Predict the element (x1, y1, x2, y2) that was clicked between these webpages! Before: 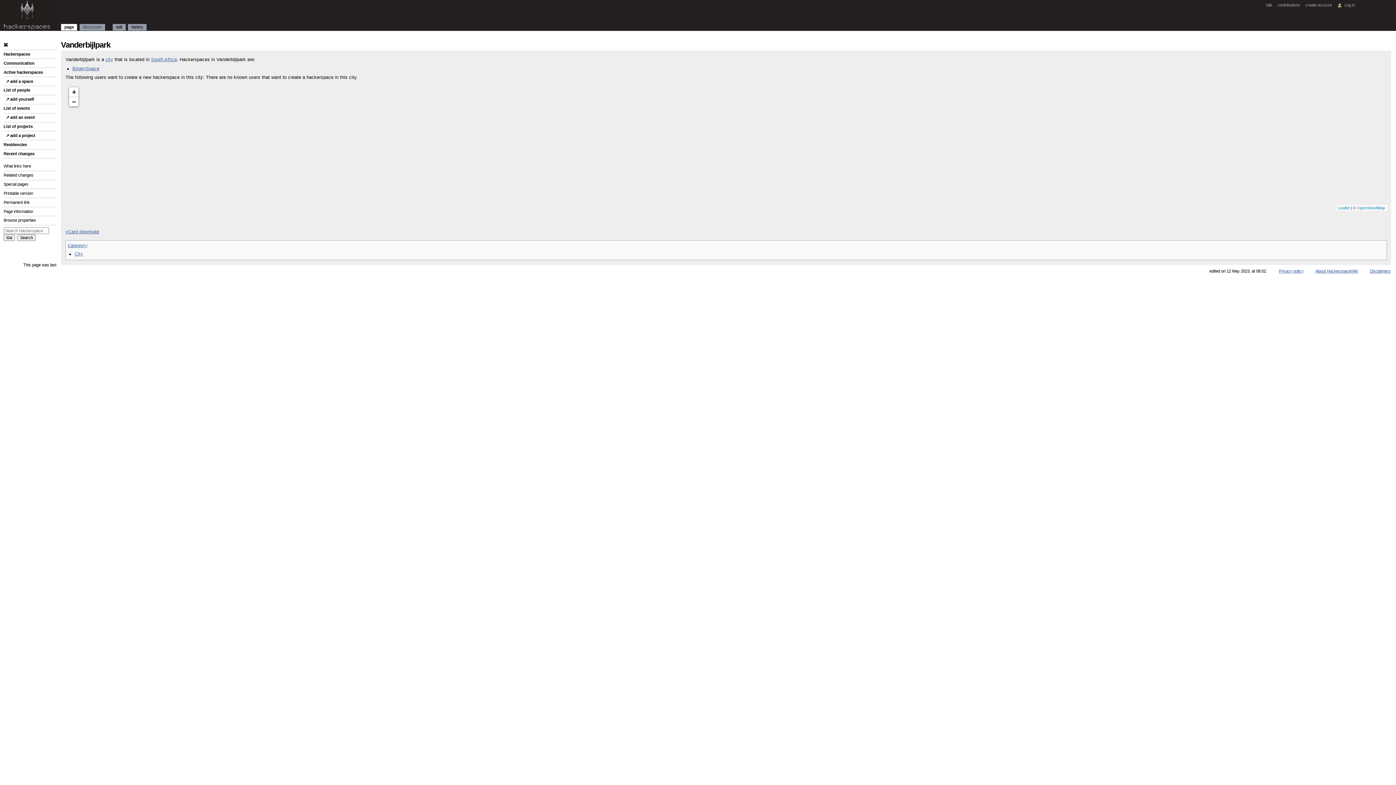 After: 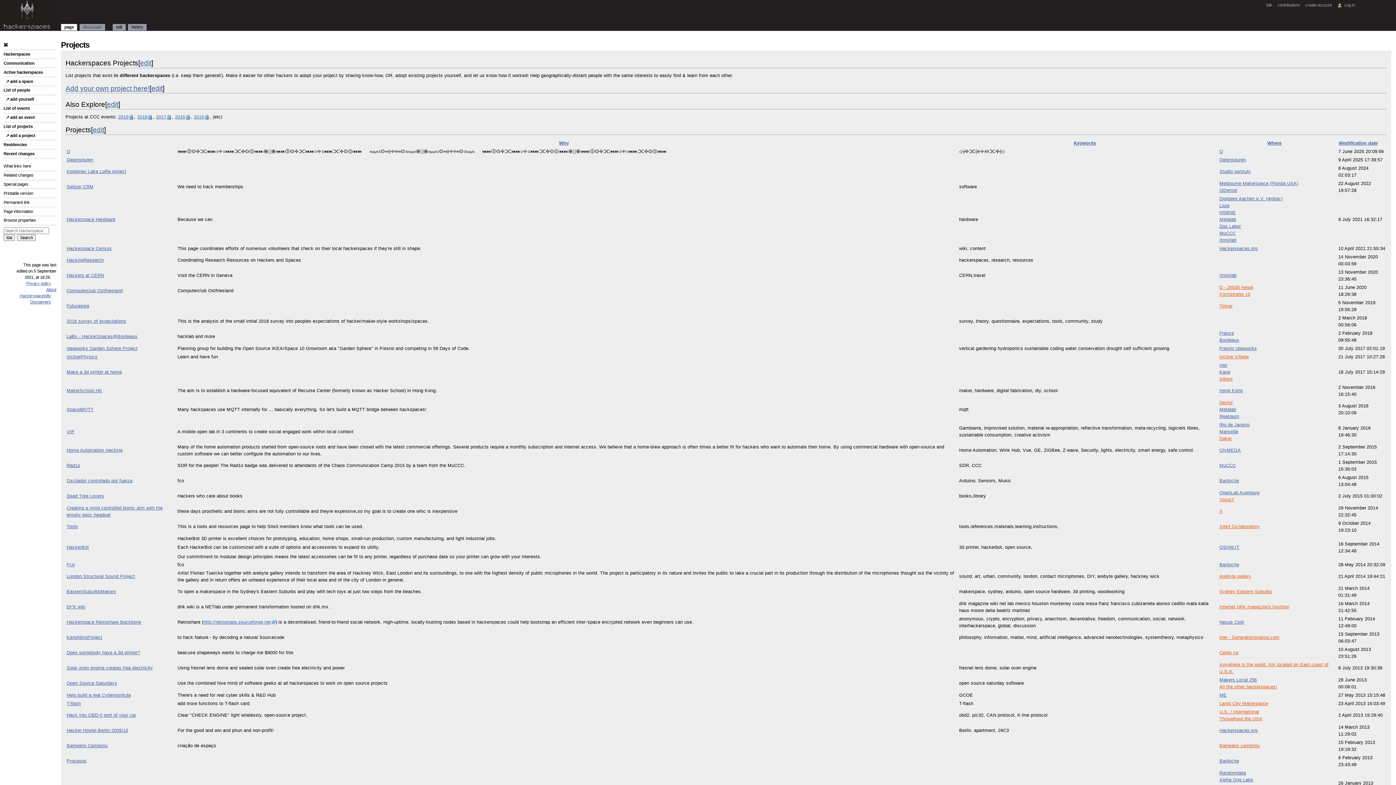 Action: label: List of projects bbox: (3, 124, 32, 128)